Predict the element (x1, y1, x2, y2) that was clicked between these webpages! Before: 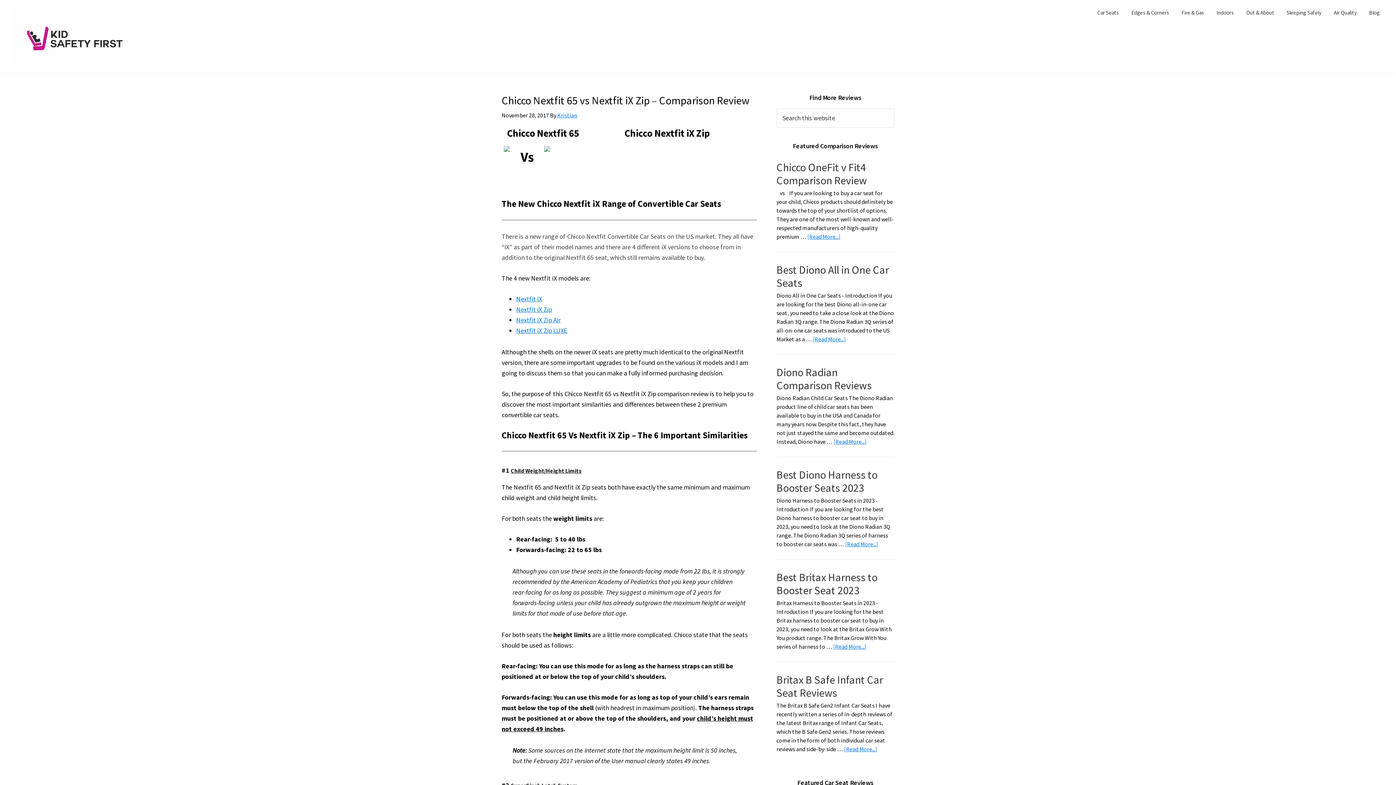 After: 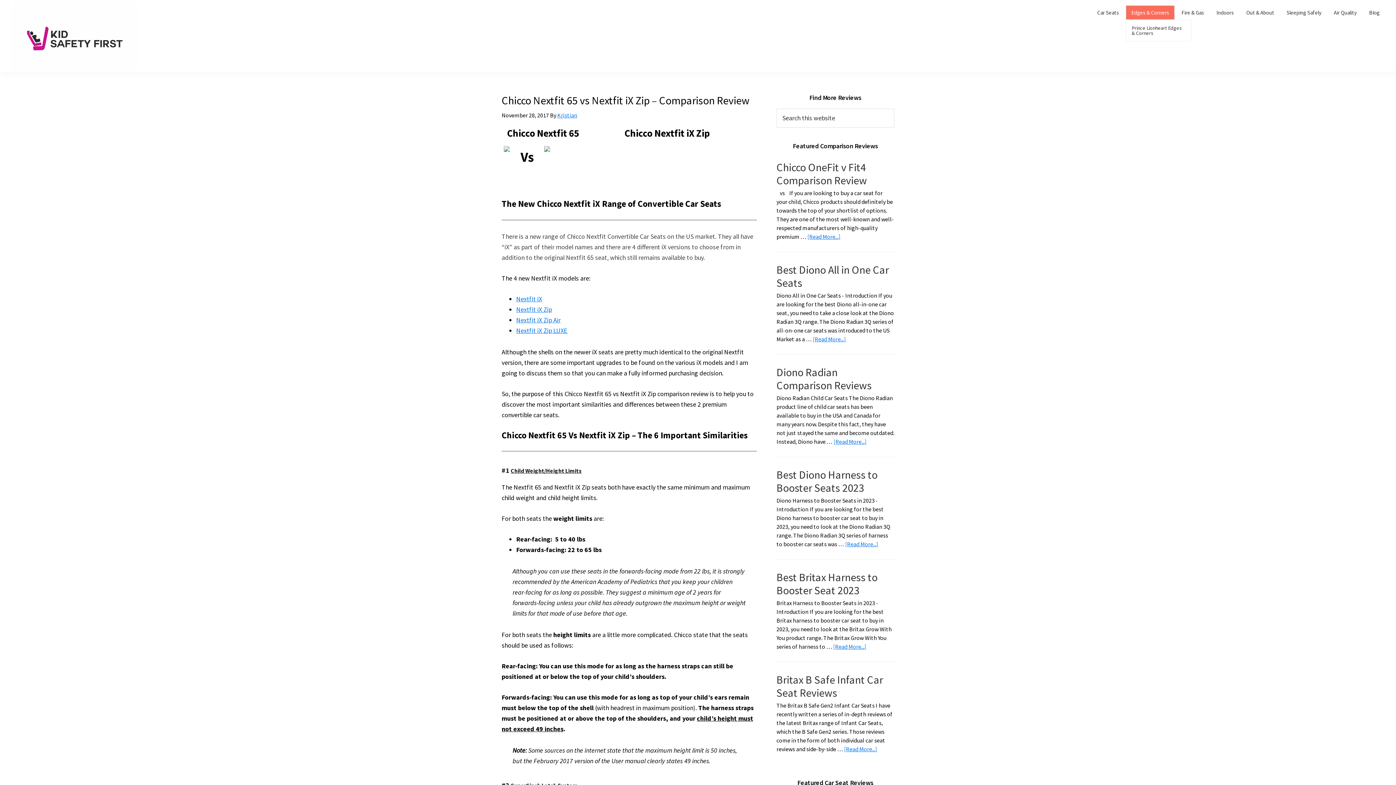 Action: label: Edges & Corners bbox: (1126, 5, 1174, 19)